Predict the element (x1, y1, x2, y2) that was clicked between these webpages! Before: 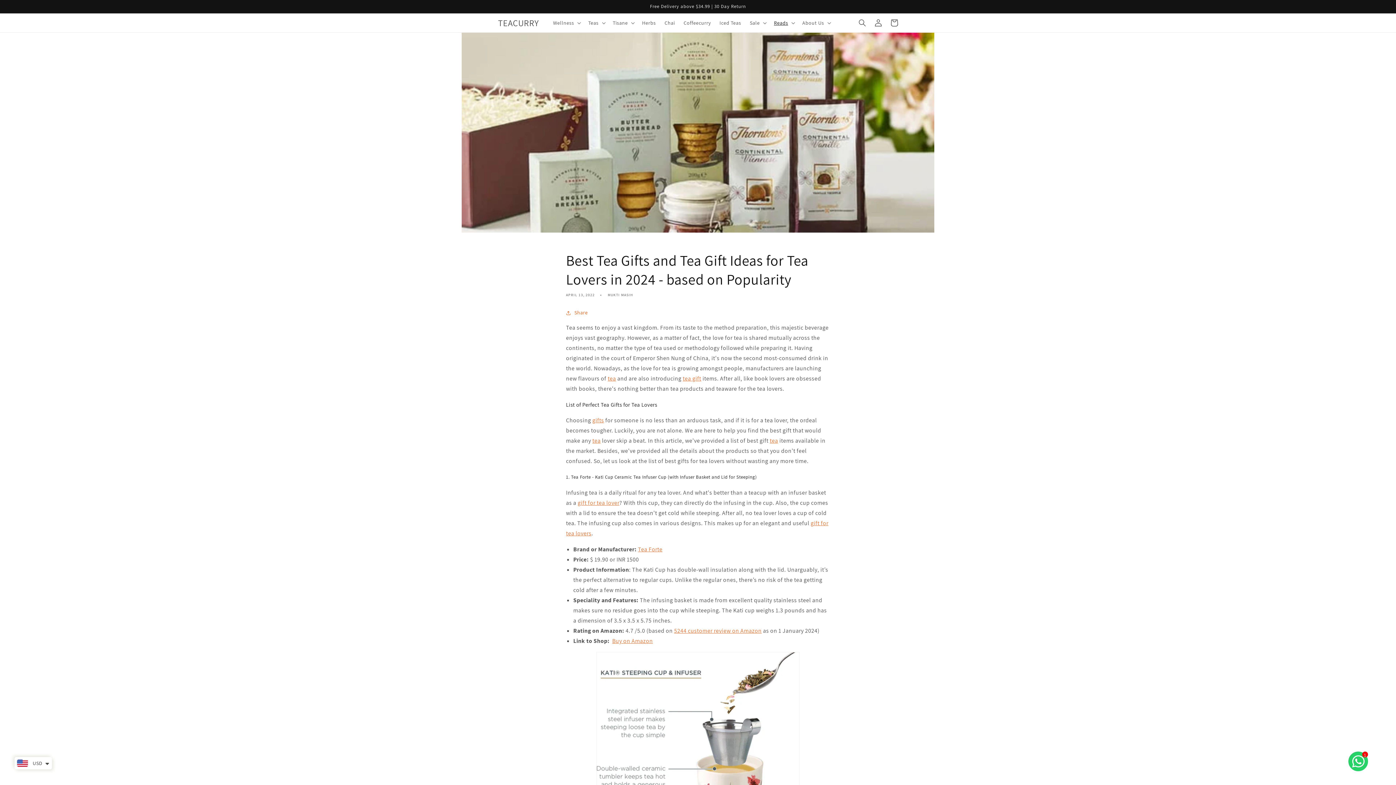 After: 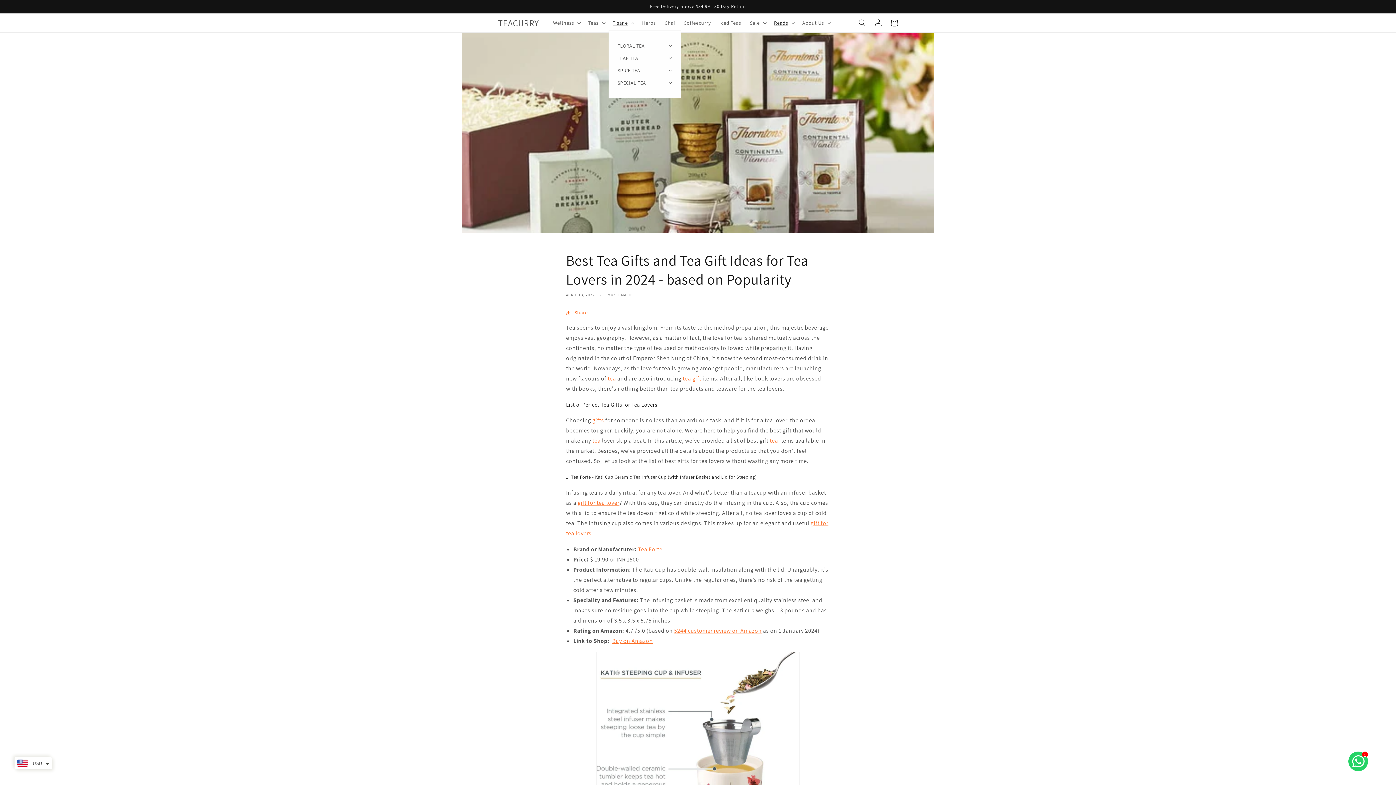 Action: label: Tisane bbox: (608, 15, 637, 30)